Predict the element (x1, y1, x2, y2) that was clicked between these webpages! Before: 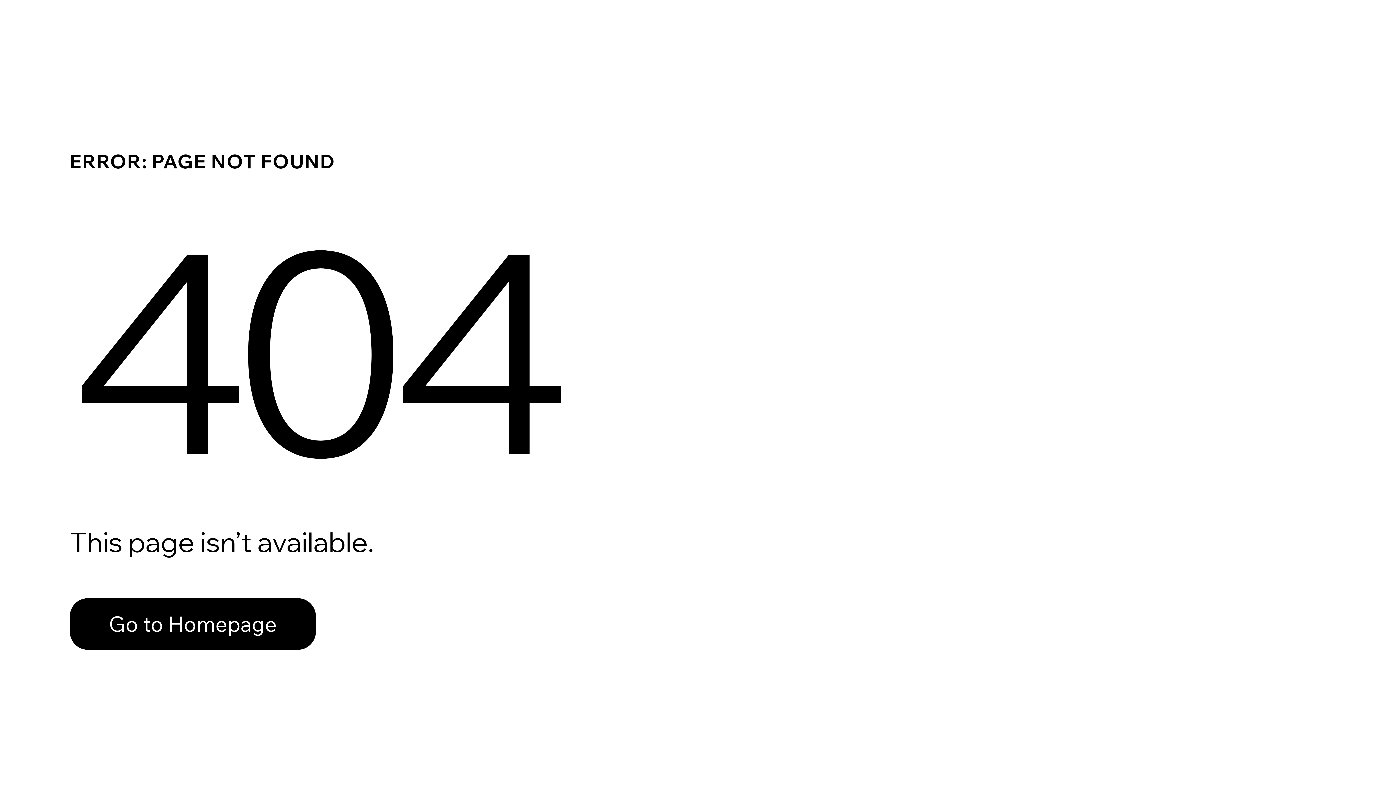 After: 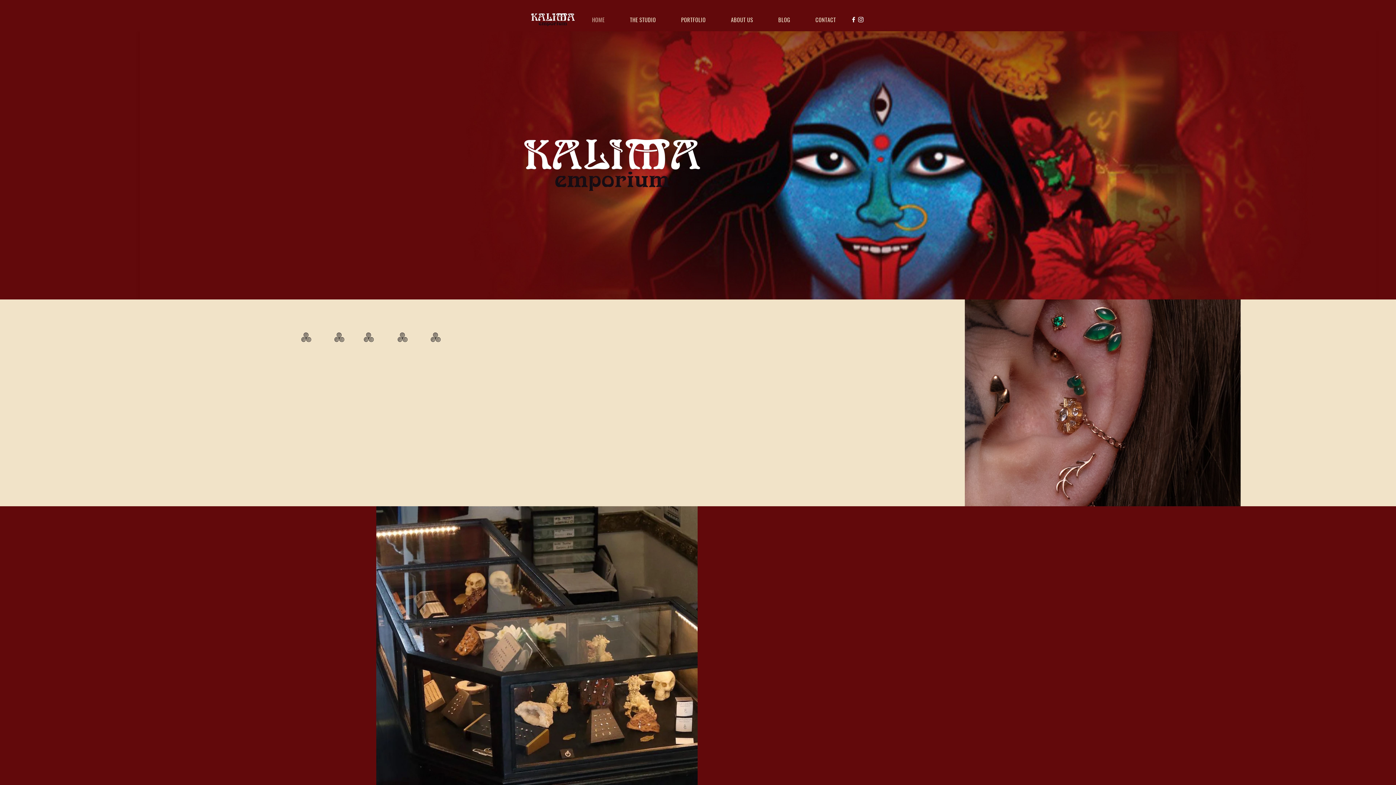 Action: bbox: (69, 582, 768, 659) label: Go to Homepage